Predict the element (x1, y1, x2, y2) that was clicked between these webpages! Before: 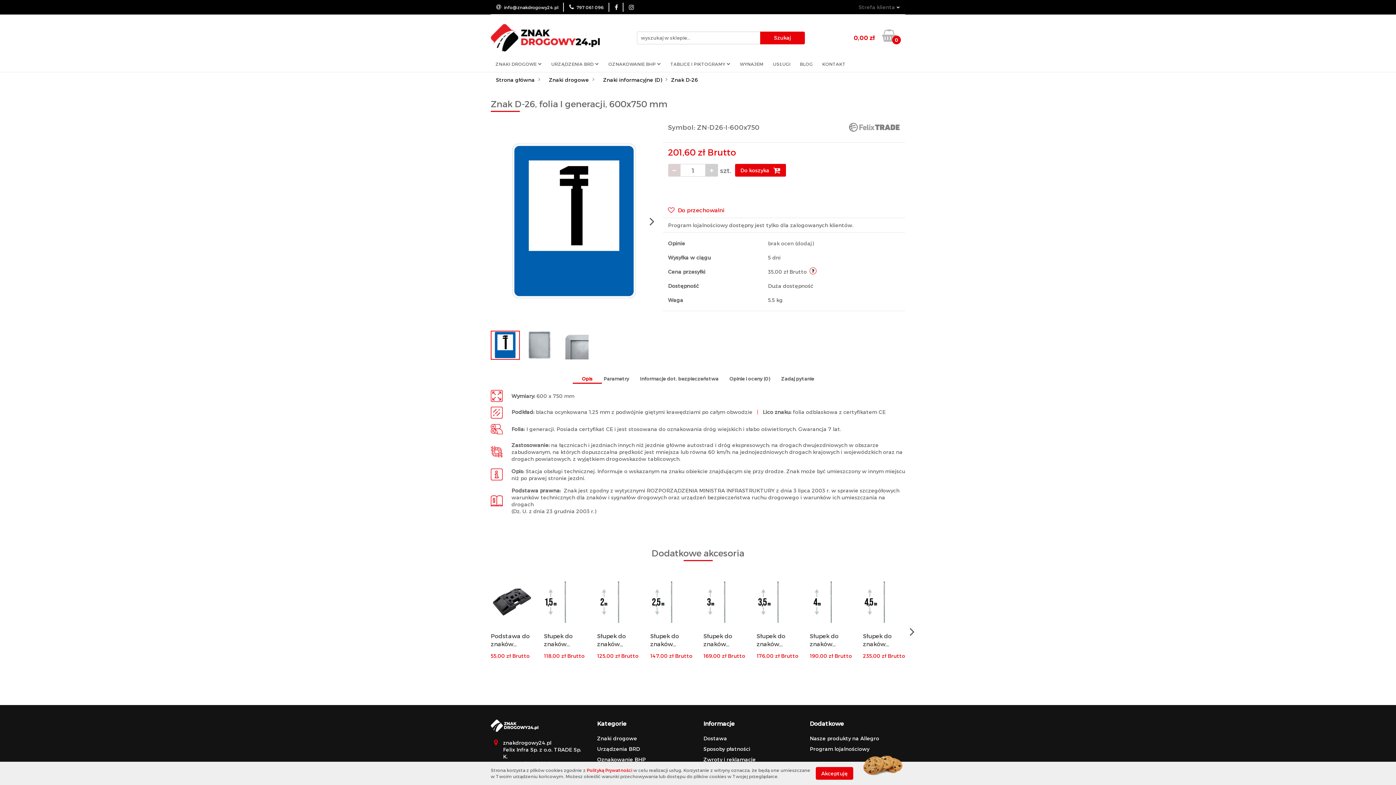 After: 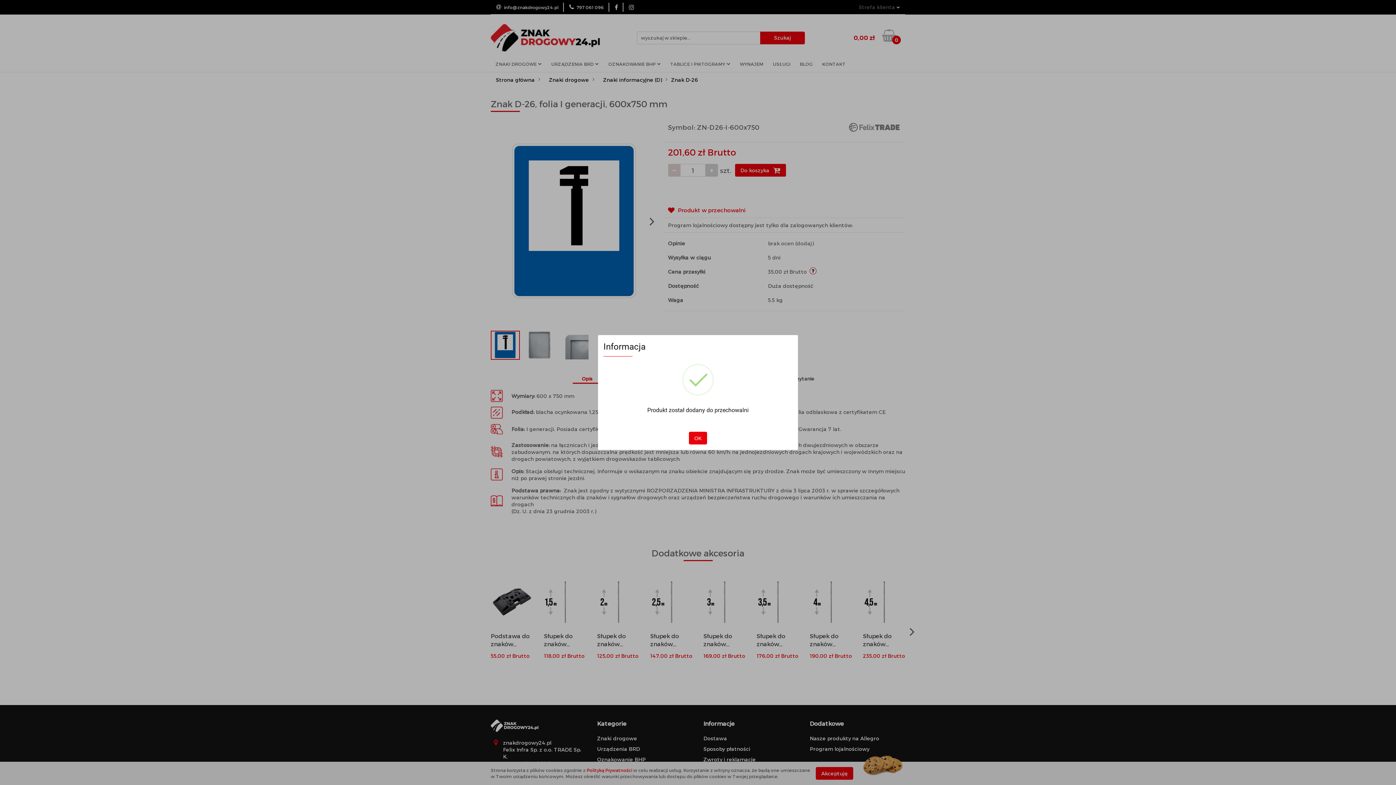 Action: bbox: (668, 182, 724, 214) label:  Do przechowalni